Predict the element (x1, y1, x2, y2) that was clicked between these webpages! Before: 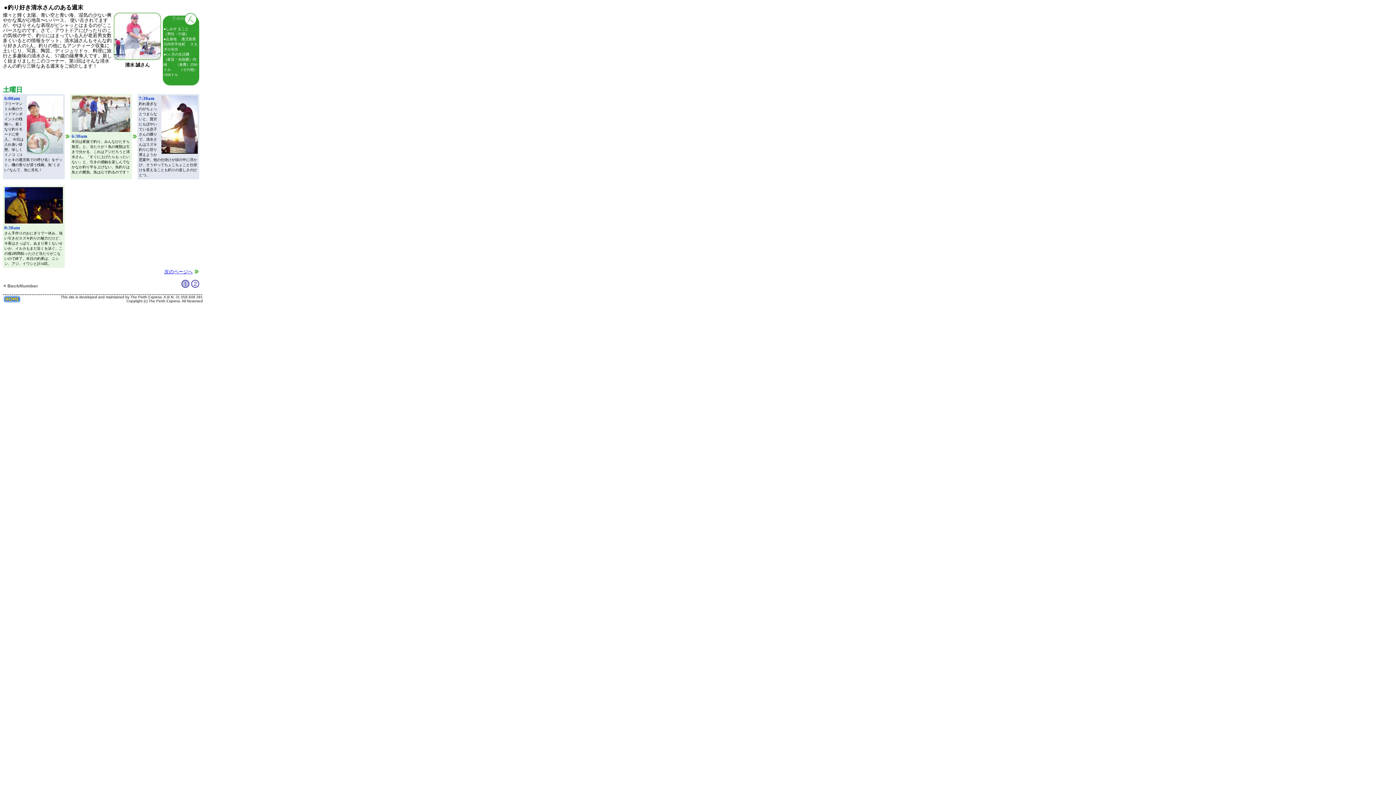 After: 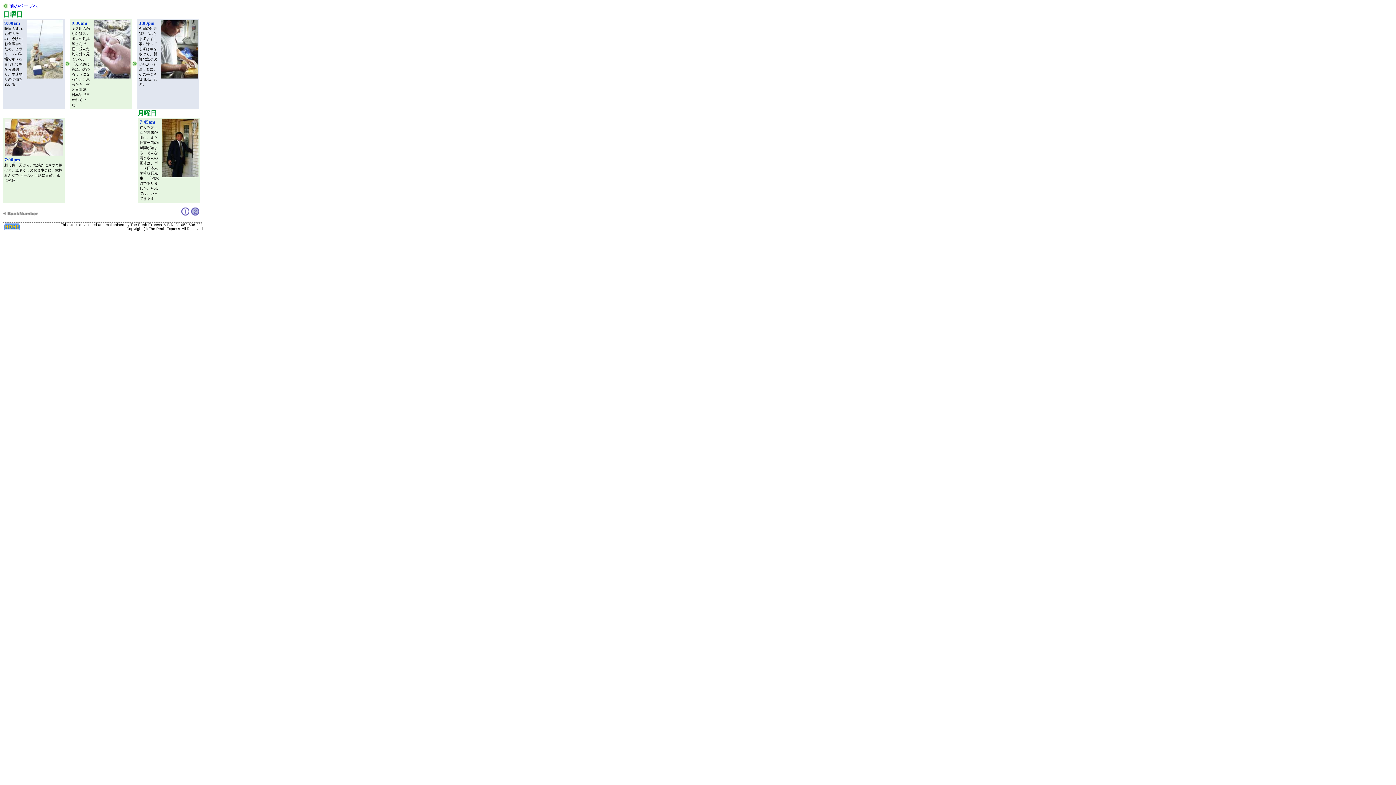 Action: bbox: (191, 282, 199, 289)